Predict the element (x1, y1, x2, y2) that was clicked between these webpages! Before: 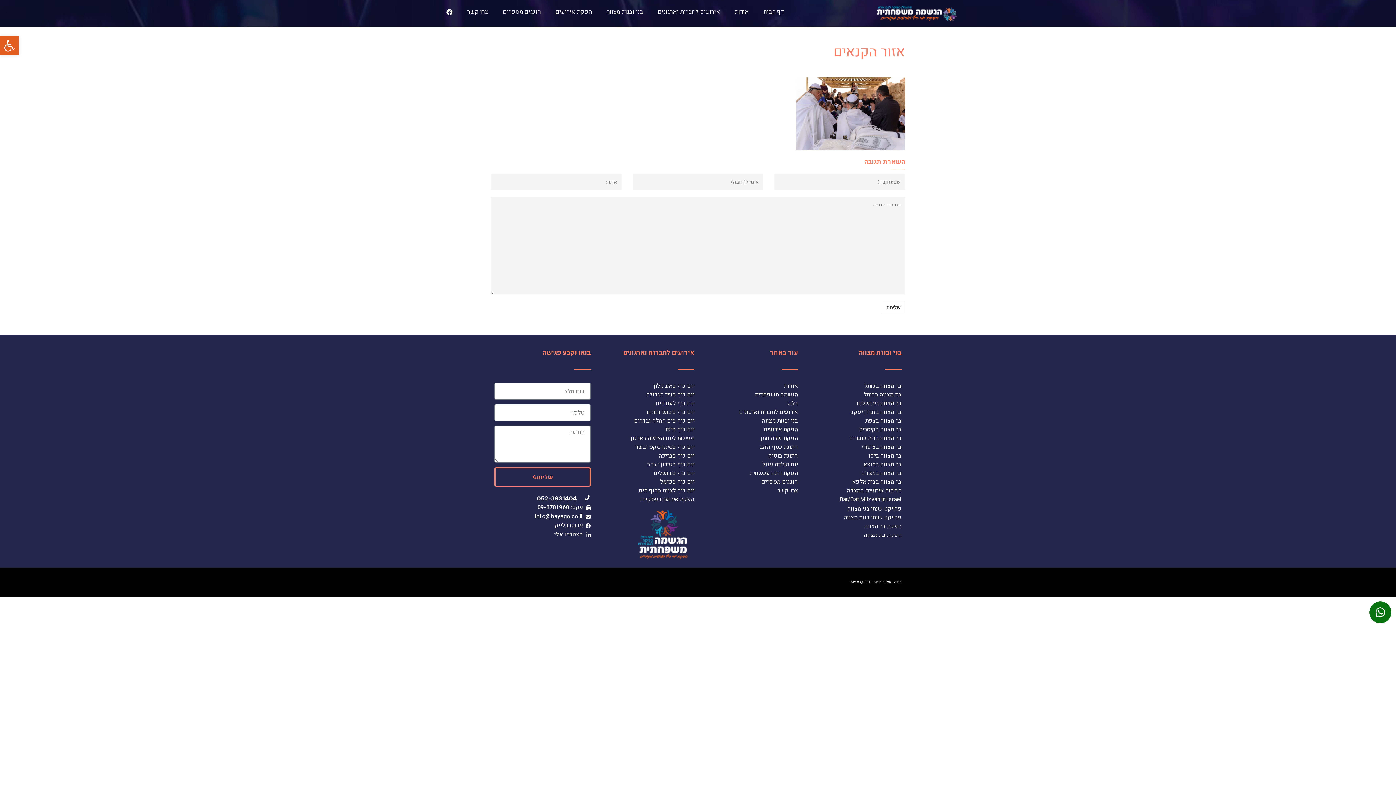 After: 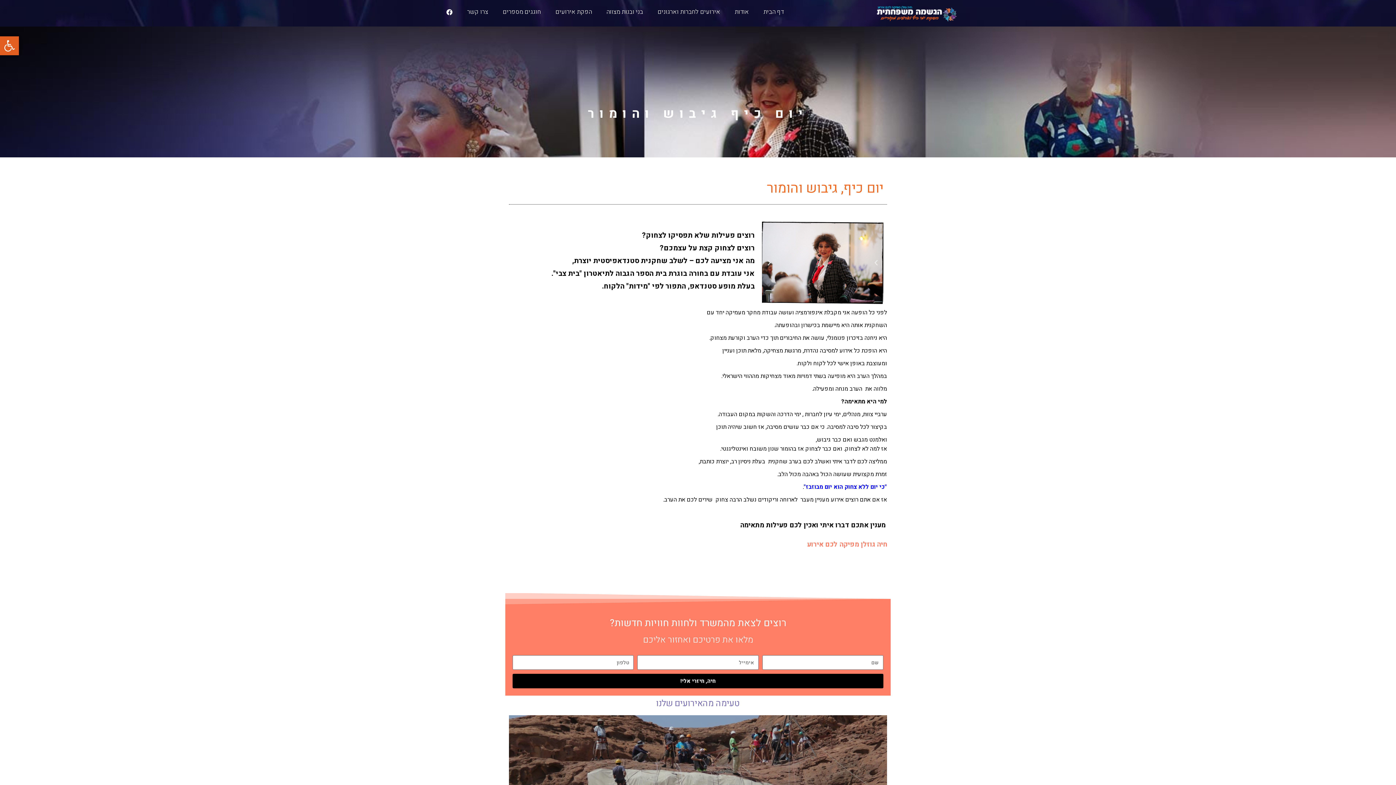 Action: label: יום כיף גיבוש והומור bbox: (598, 409, 694, 416)